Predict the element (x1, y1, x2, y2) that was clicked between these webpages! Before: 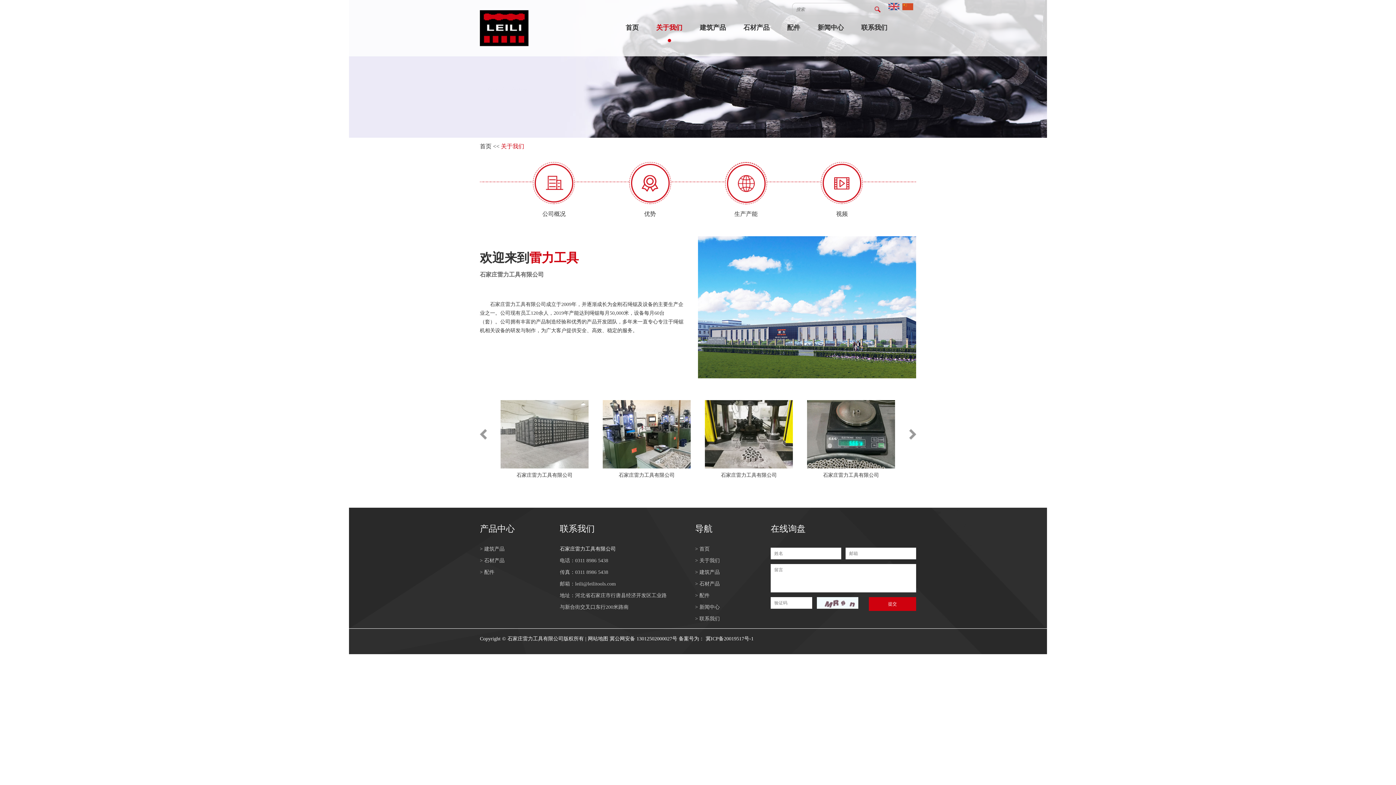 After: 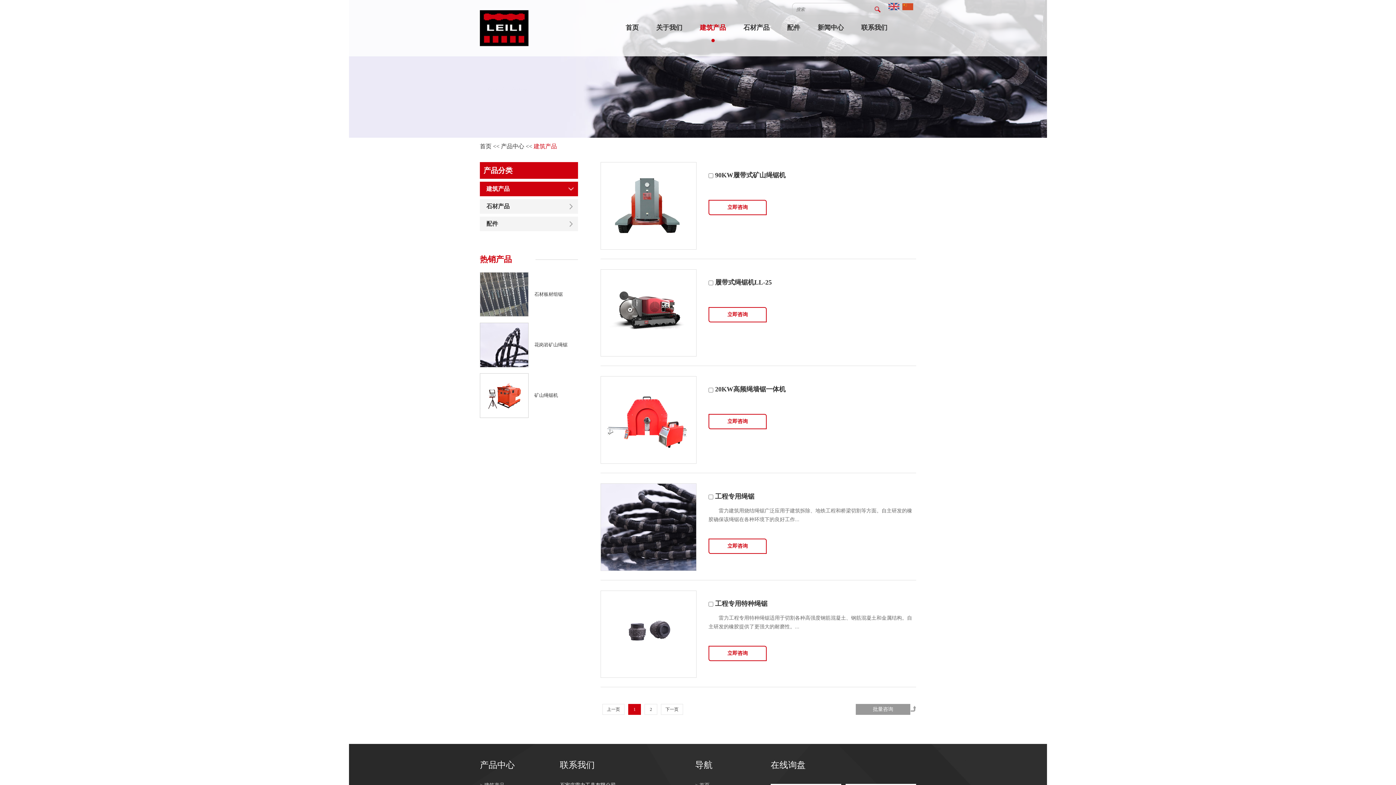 Action: bbox: (691, 24, 734, 48) label: 建筑产品